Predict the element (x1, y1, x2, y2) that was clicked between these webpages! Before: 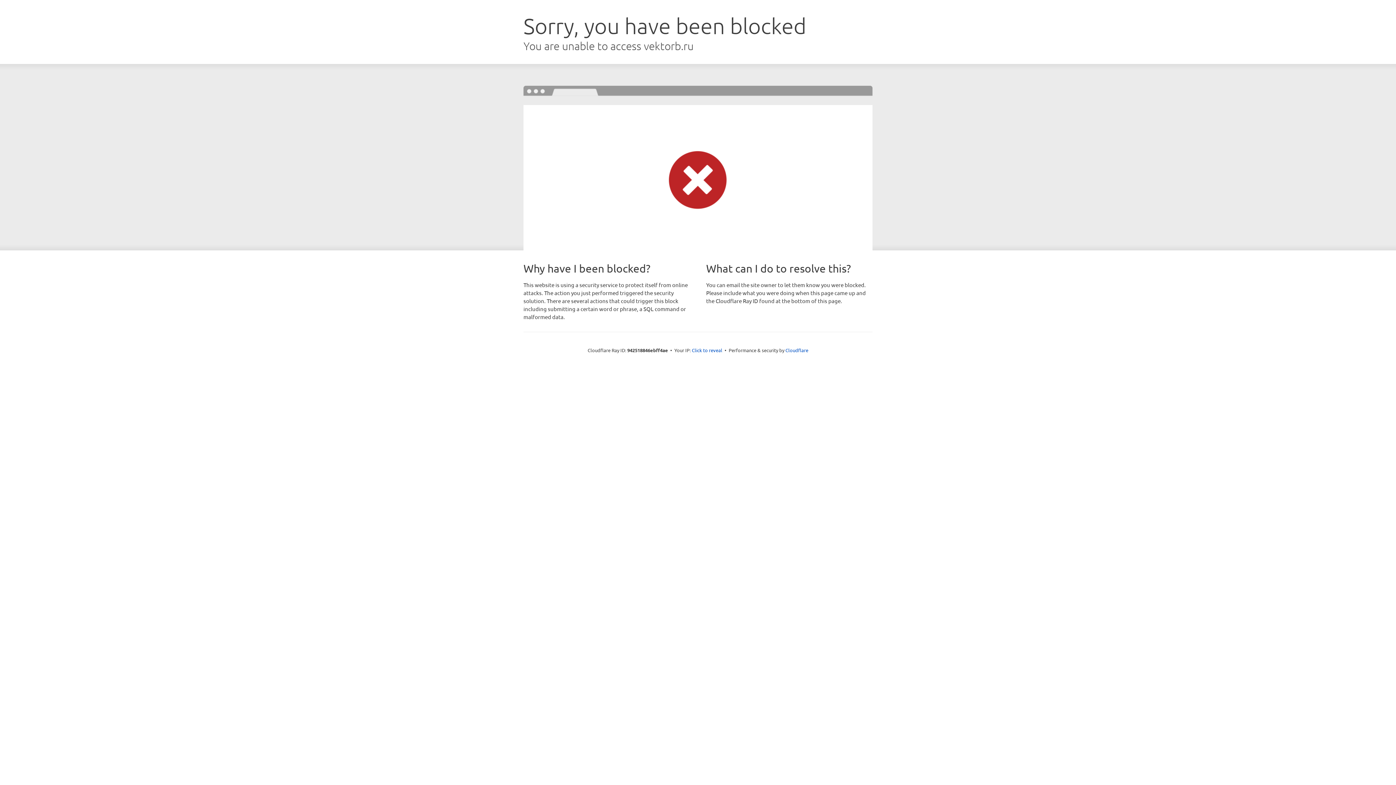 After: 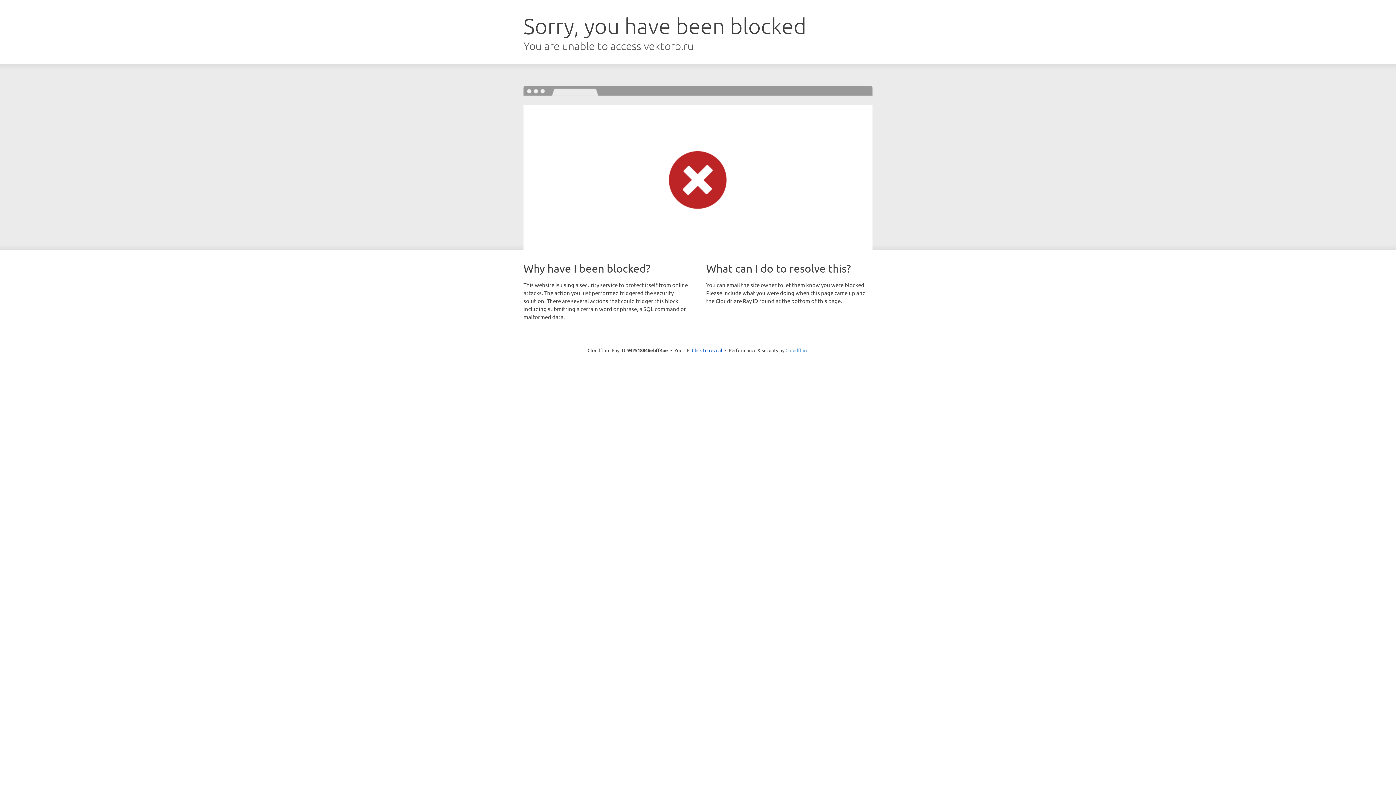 Action: label: Cloudflare bbox: (785, 347, 808, 353)